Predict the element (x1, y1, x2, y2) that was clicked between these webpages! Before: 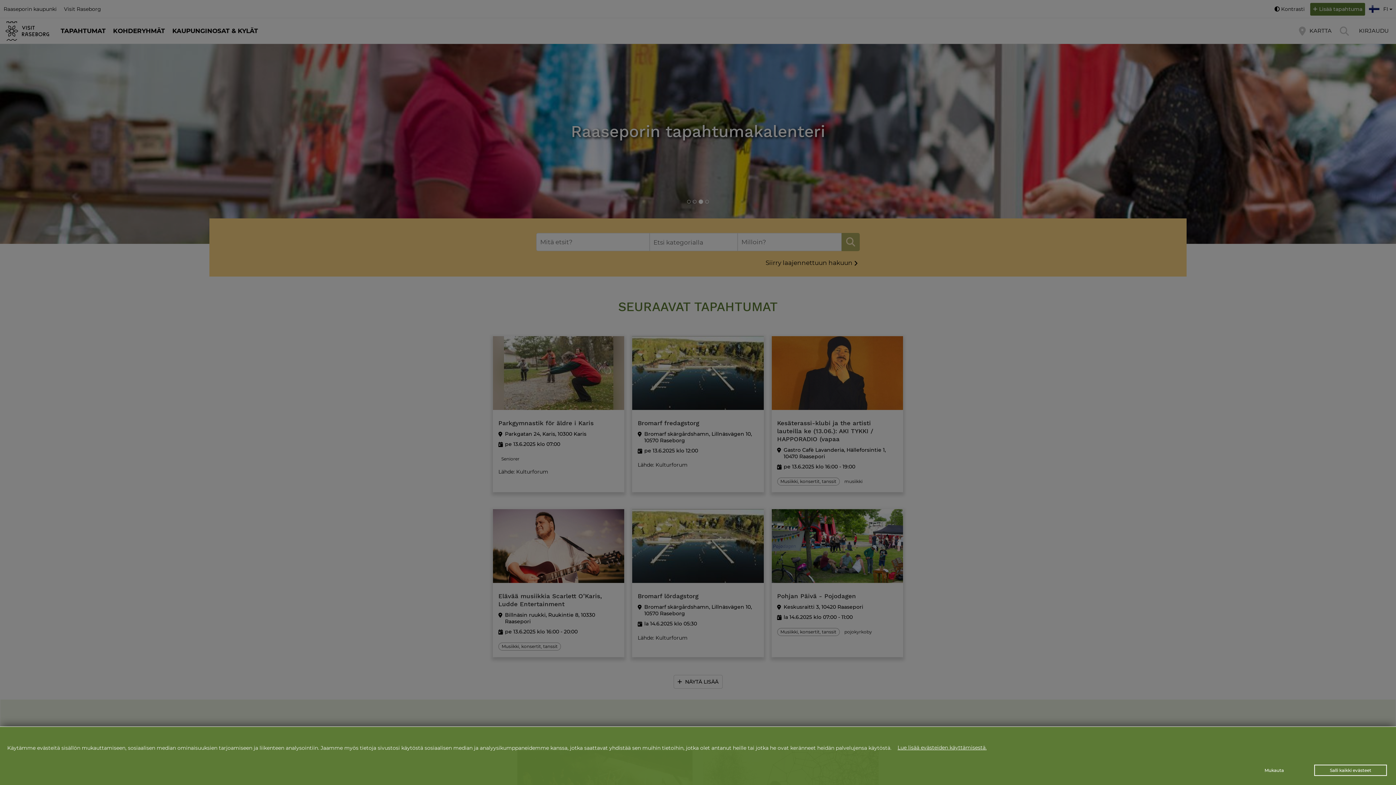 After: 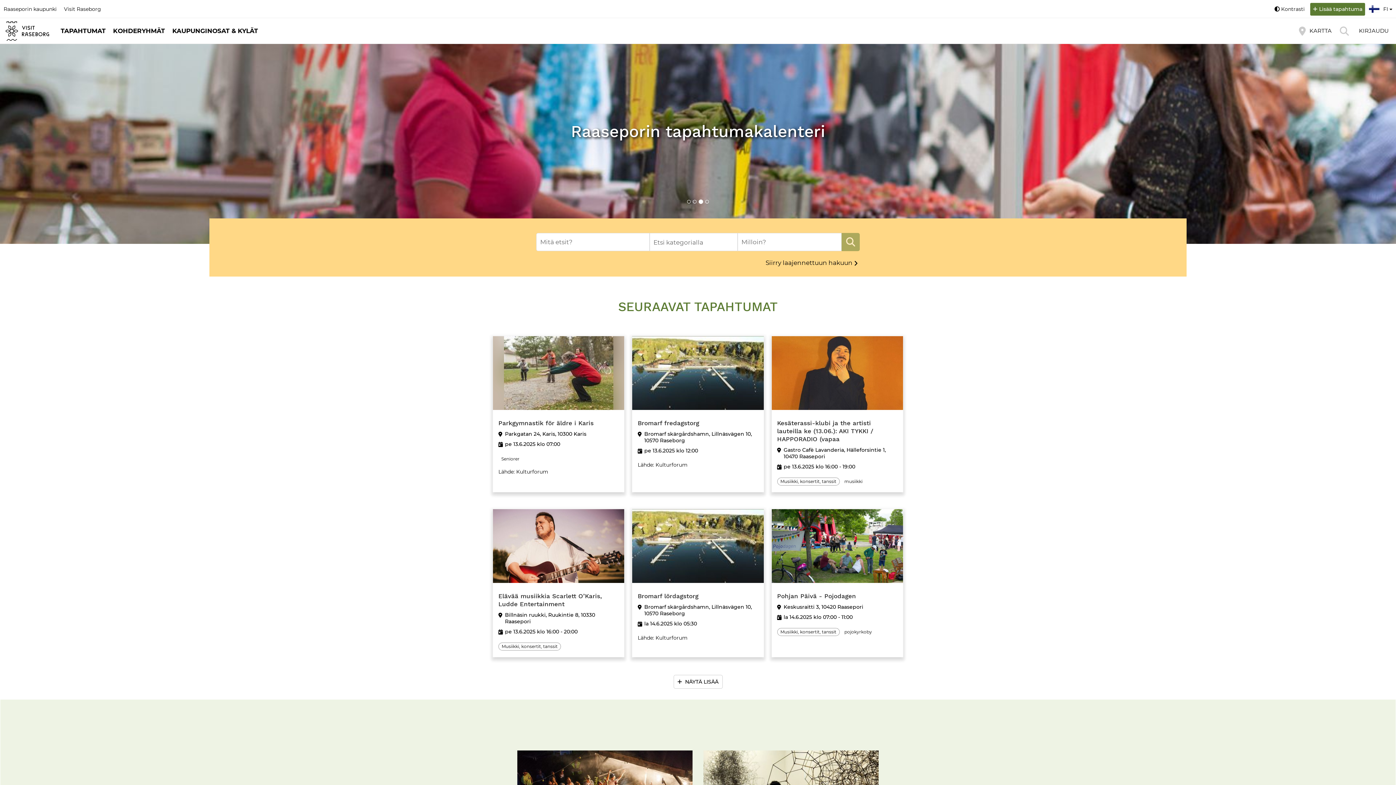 Action: label: Salli kaikki evästeet bbox: (1314, 765, 1387, 776)